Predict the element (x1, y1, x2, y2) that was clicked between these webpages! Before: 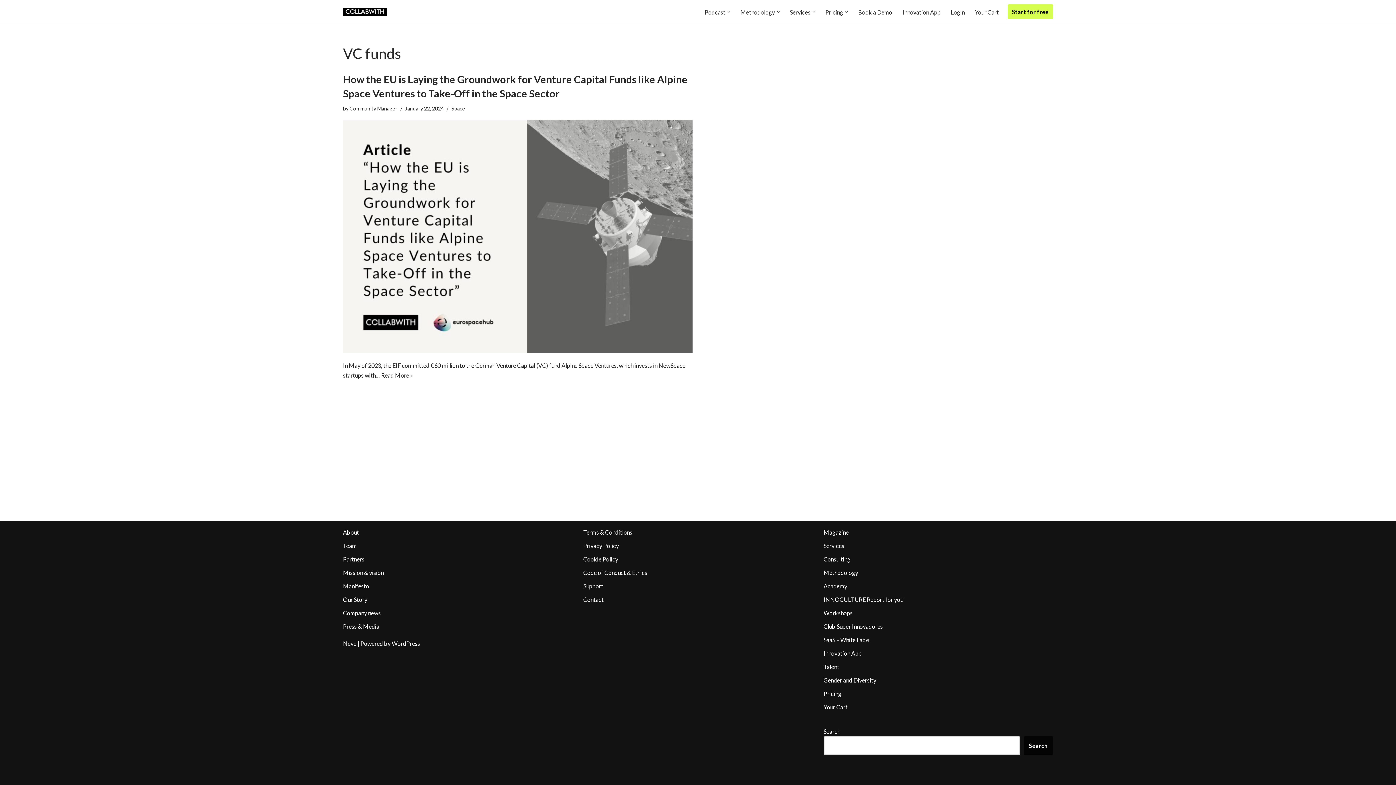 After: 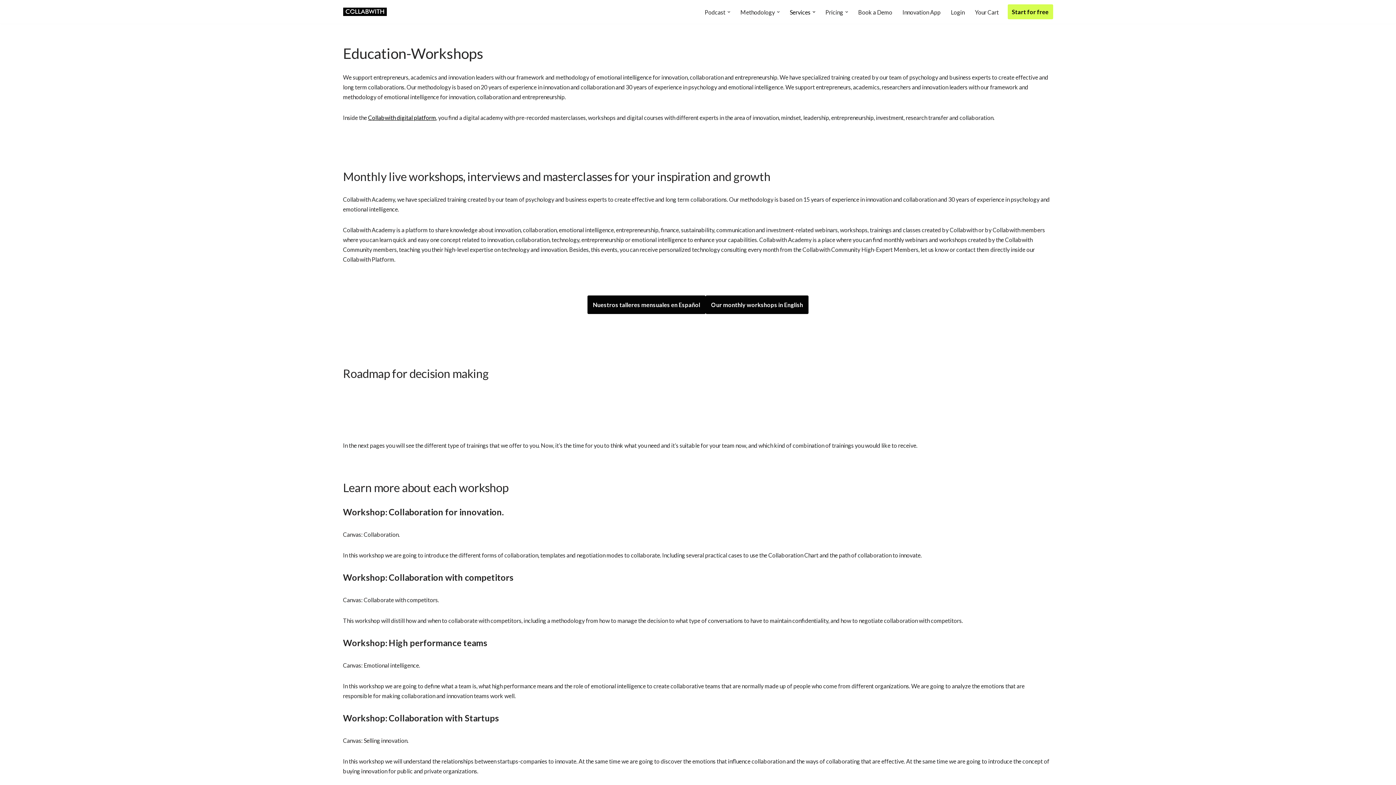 Action: bbox: (823, 609, 852, 616) label: Workshops